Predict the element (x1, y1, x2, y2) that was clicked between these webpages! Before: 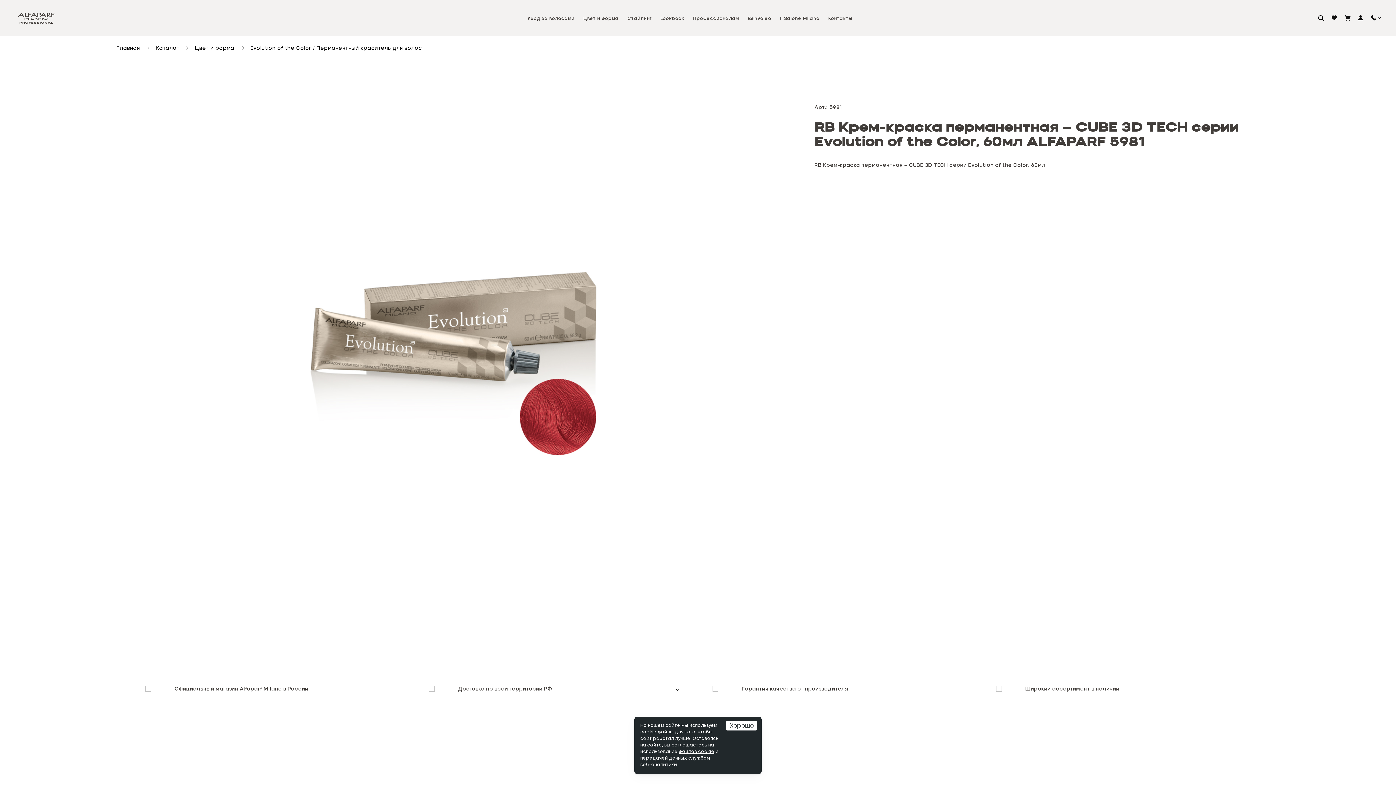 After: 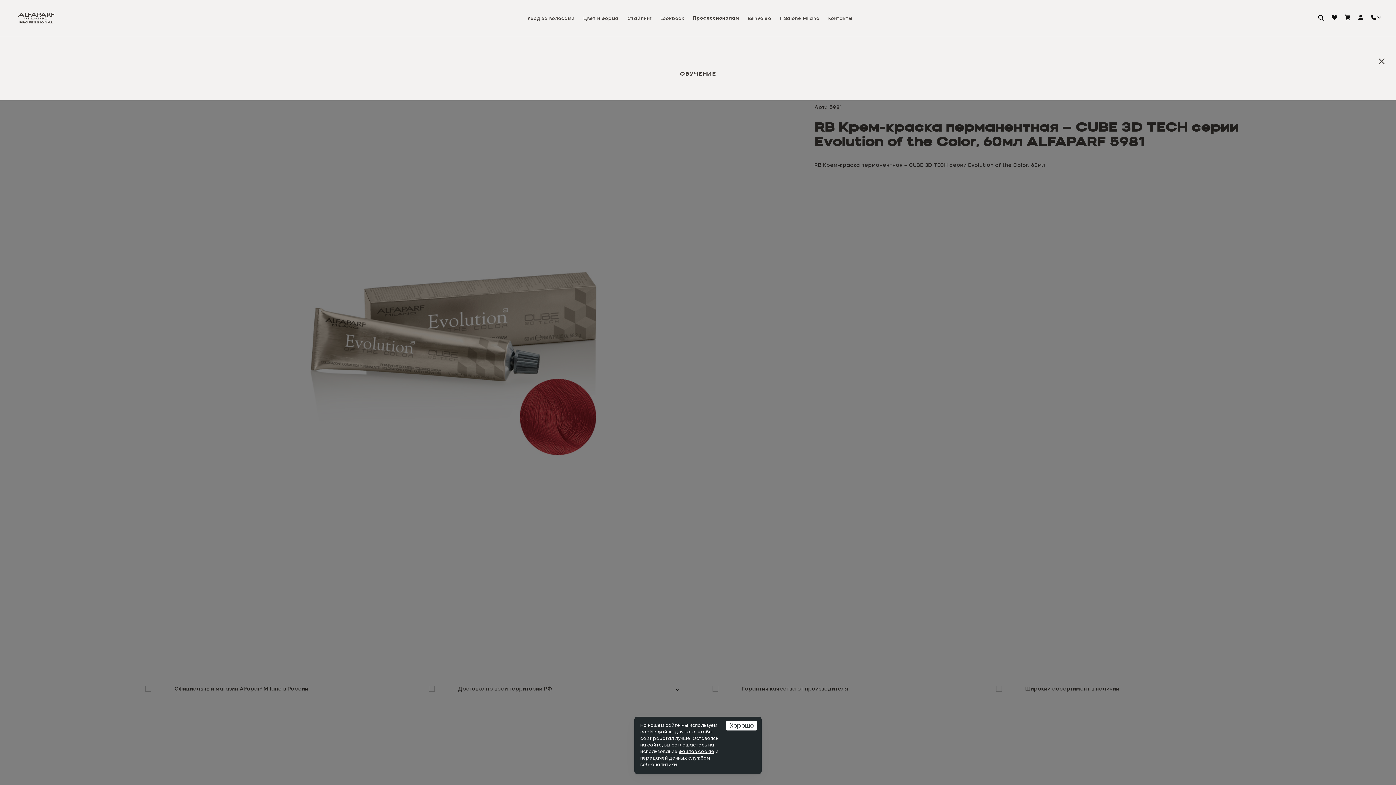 Action: label: Профессионалам bbox: (692, 14, 739, 21)